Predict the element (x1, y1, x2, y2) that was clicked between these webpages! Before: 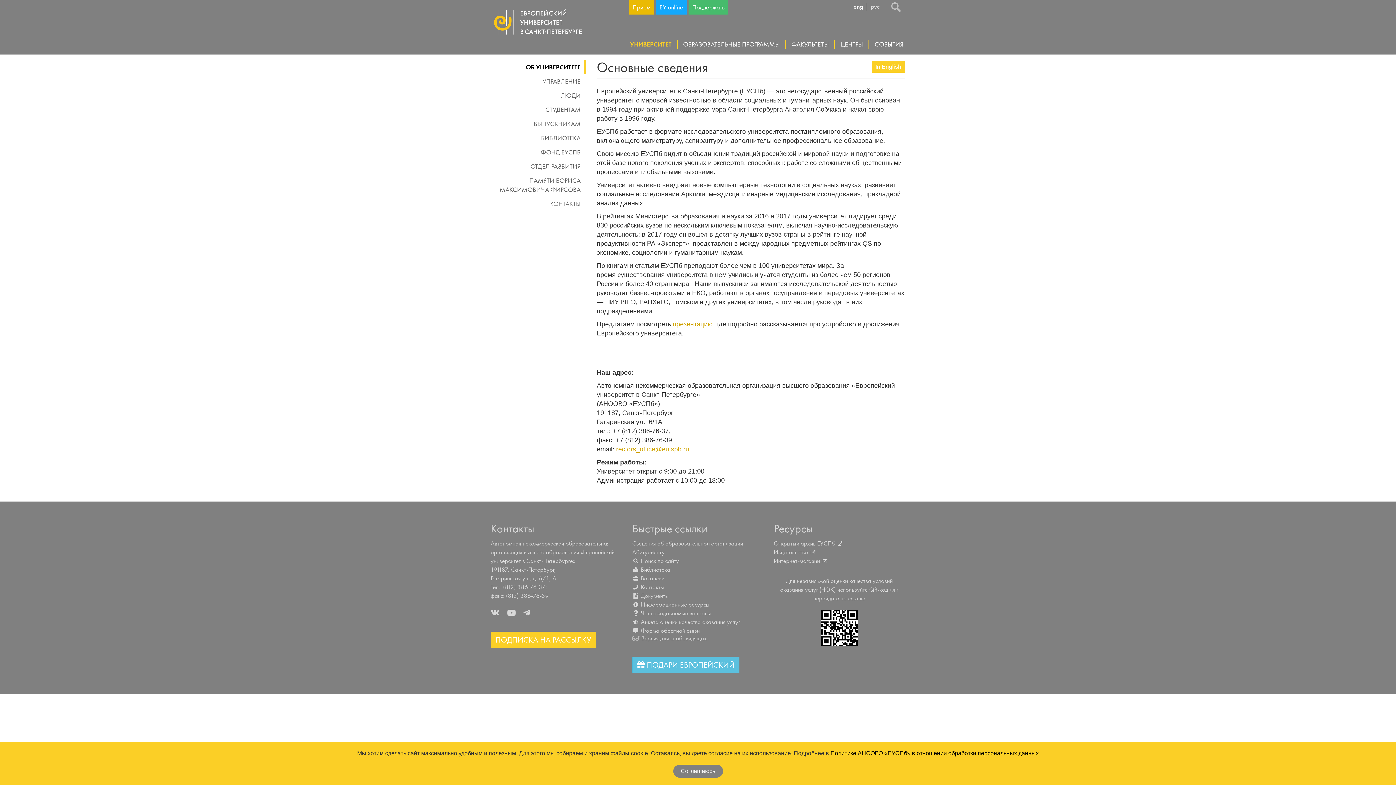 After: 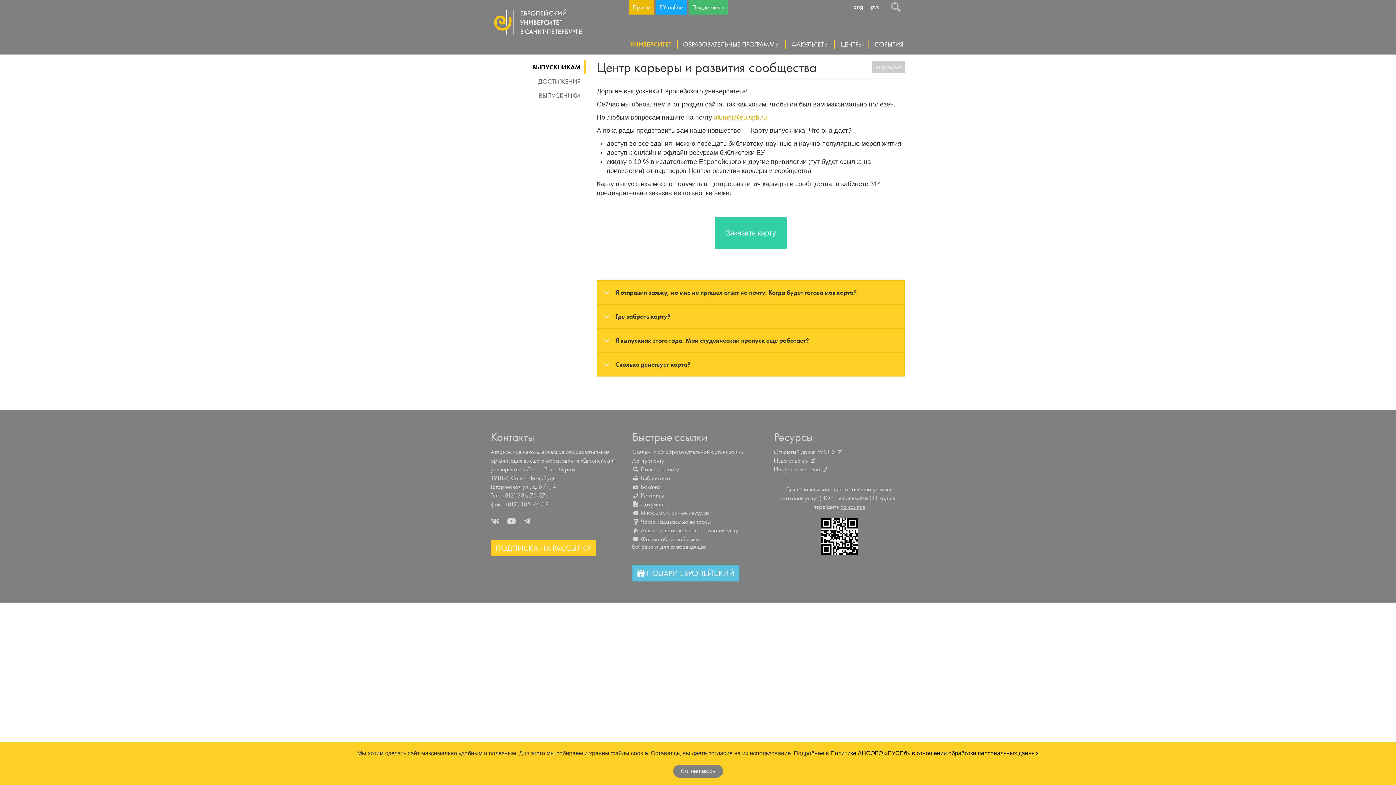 Action: bbox: (490, 116, 584, 130) label: ВЫПУСКНИКАМ